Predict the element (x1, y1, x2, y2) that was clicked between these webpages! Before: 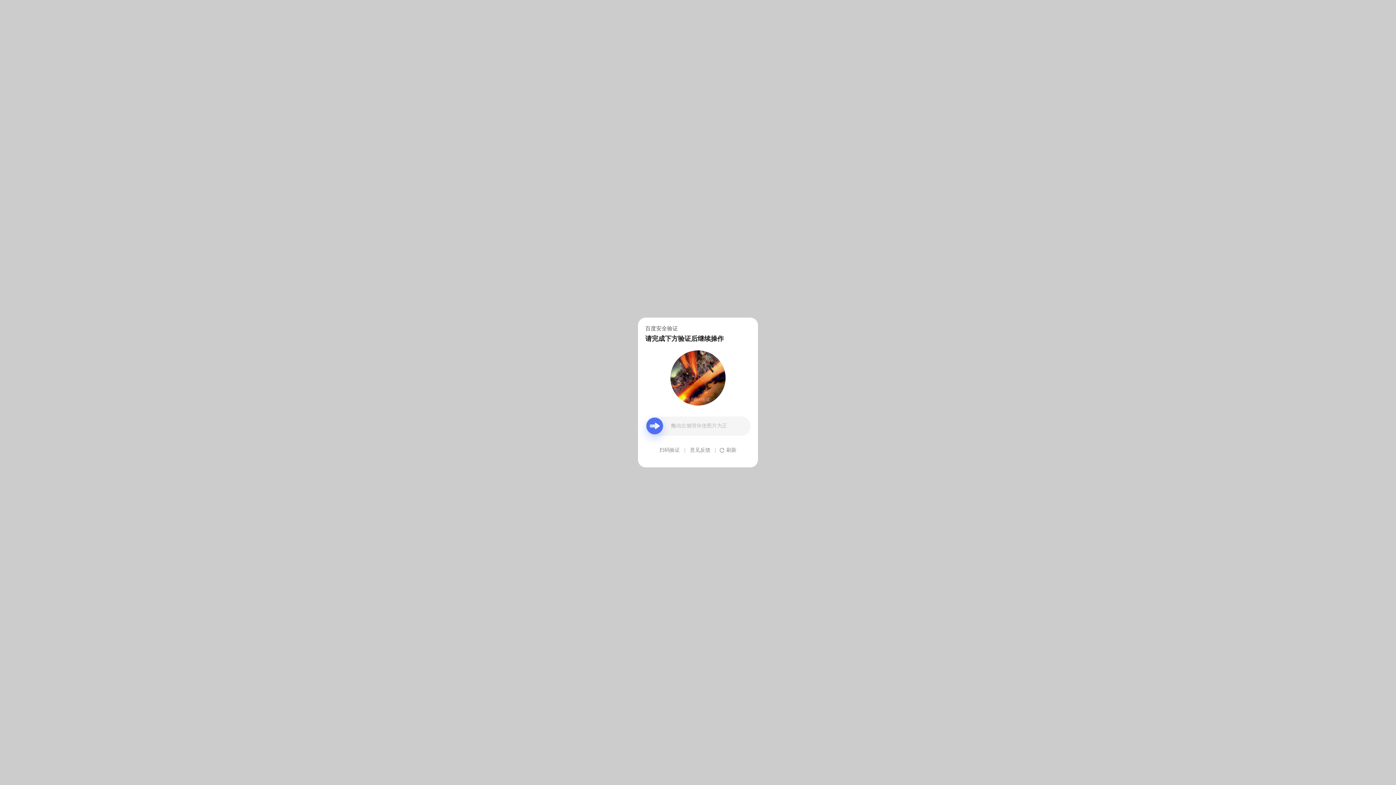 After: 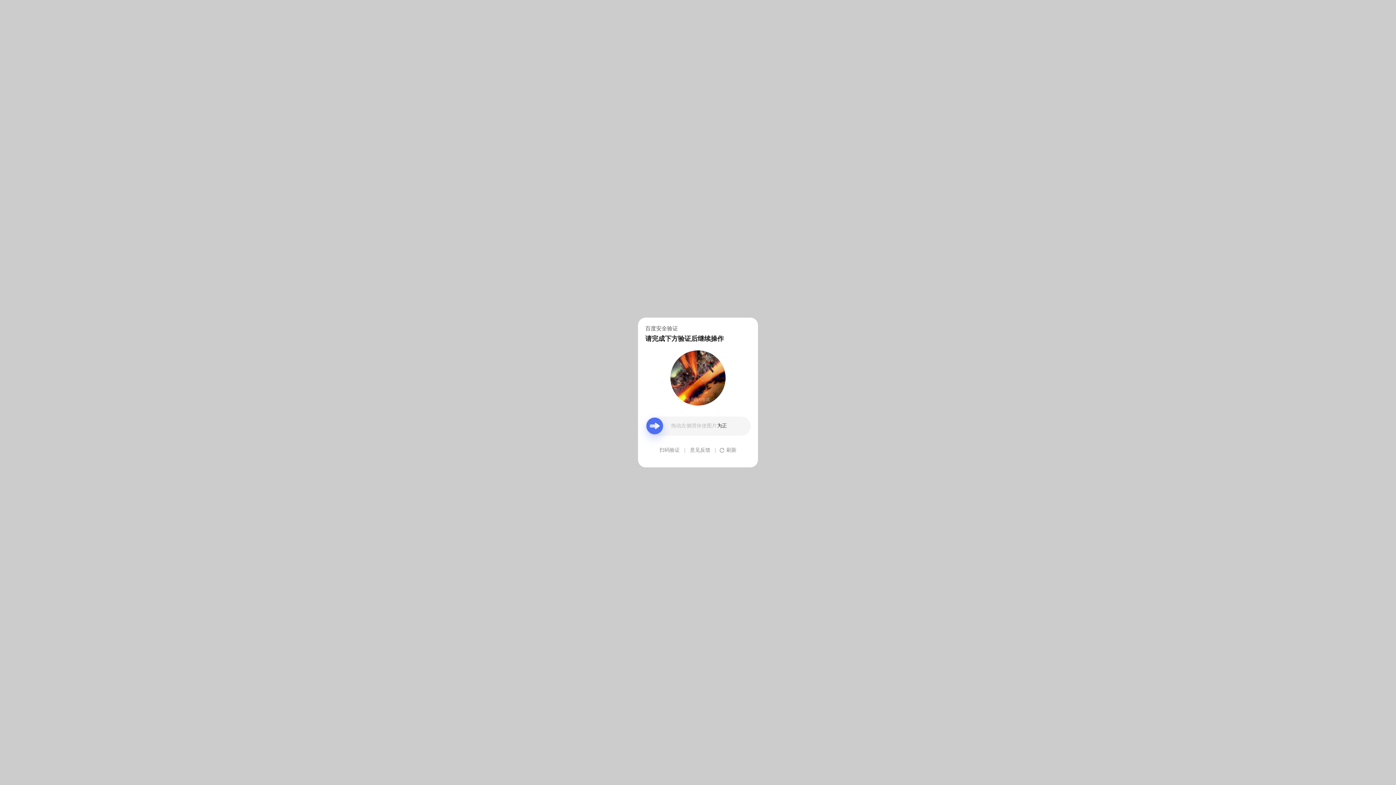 Action: label: 意见反馈 bbox: (690, 439, 710, 461)